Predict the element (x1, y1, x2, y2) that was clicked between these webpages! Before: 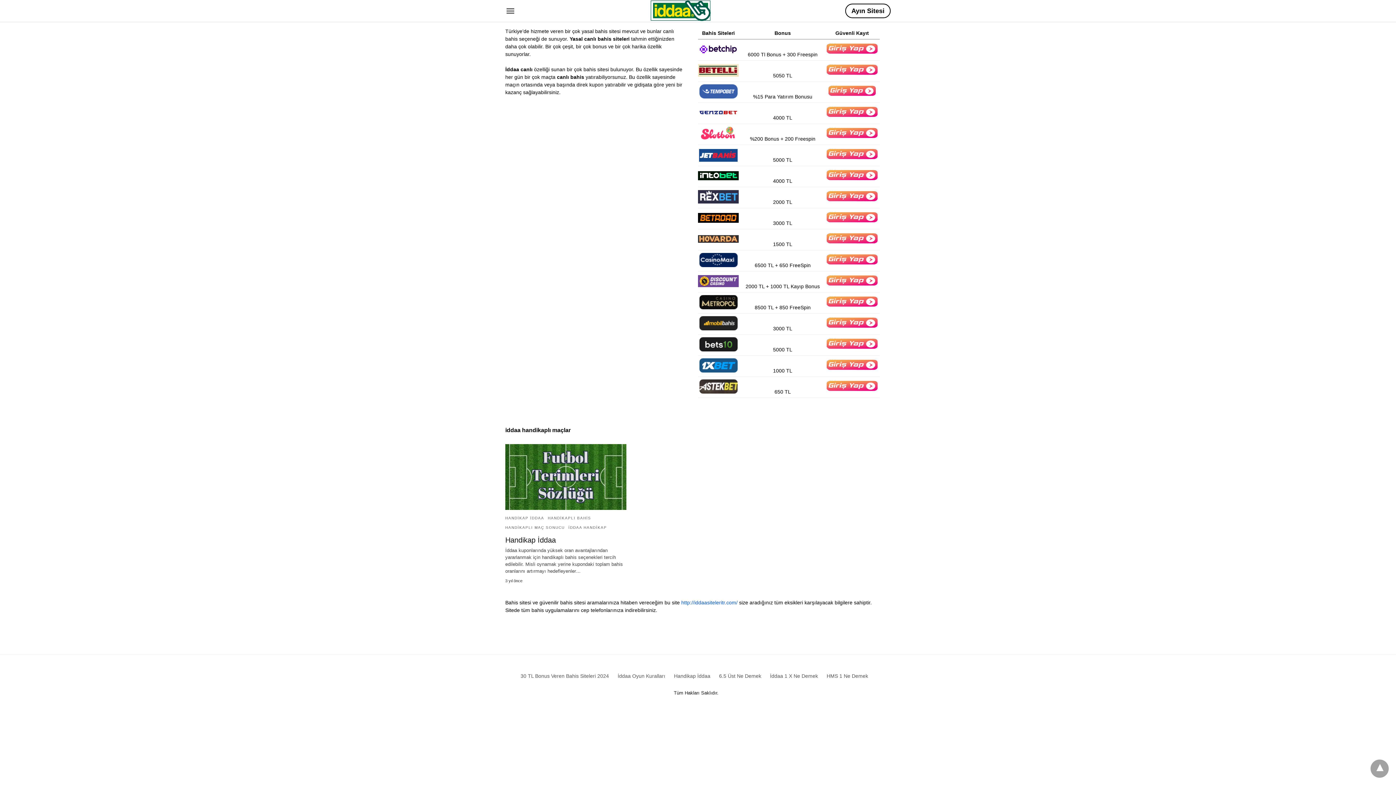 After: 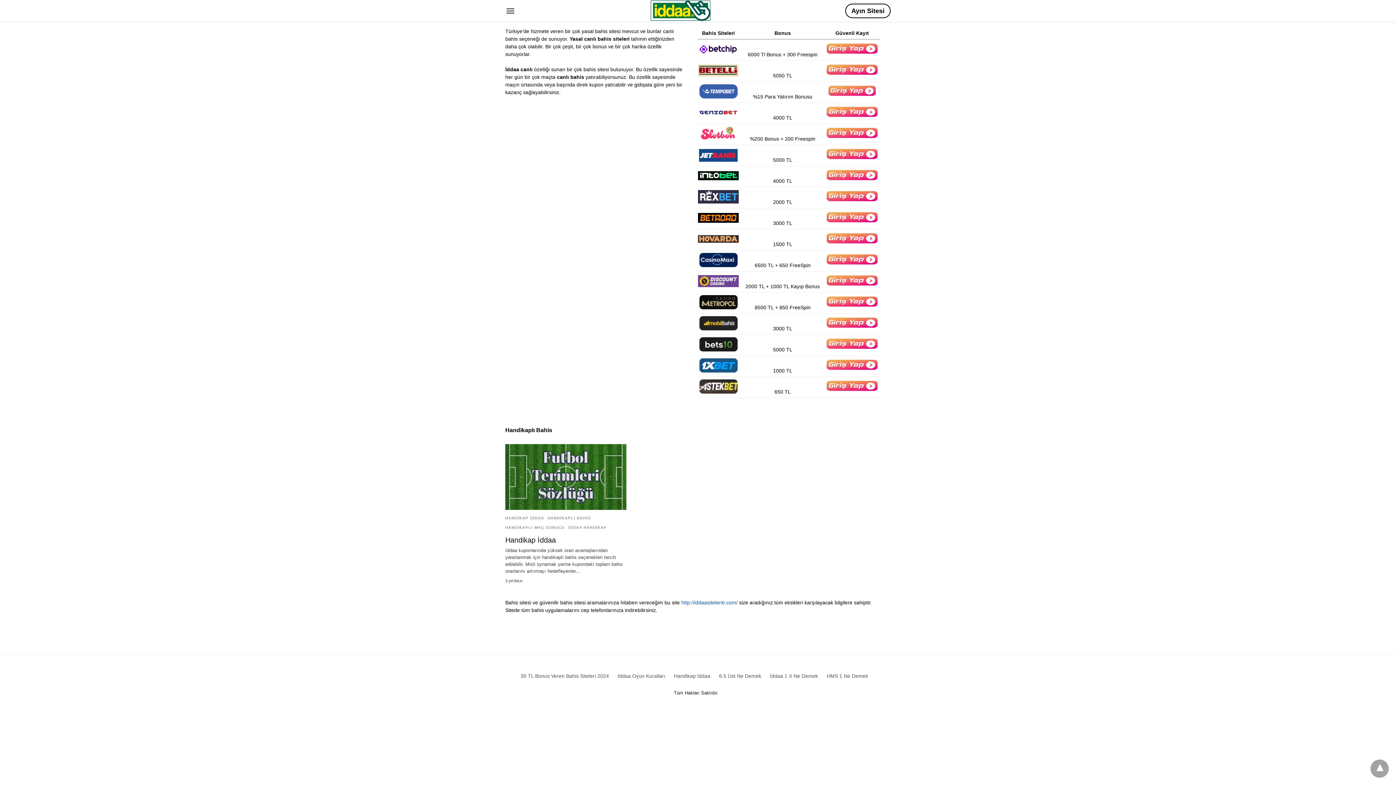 Action: bbox: (548, 516, 591, 520) label: HANDİKAPLI BAHİS